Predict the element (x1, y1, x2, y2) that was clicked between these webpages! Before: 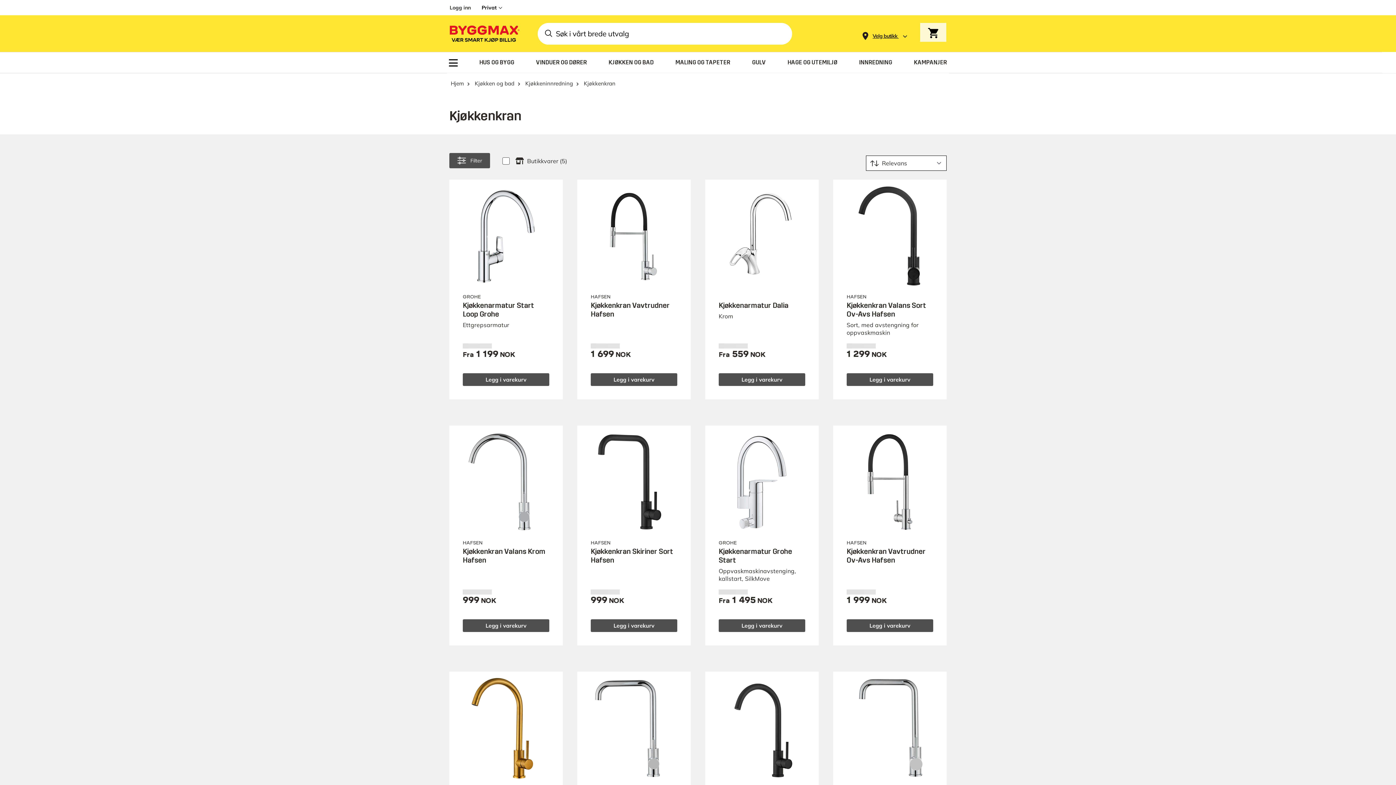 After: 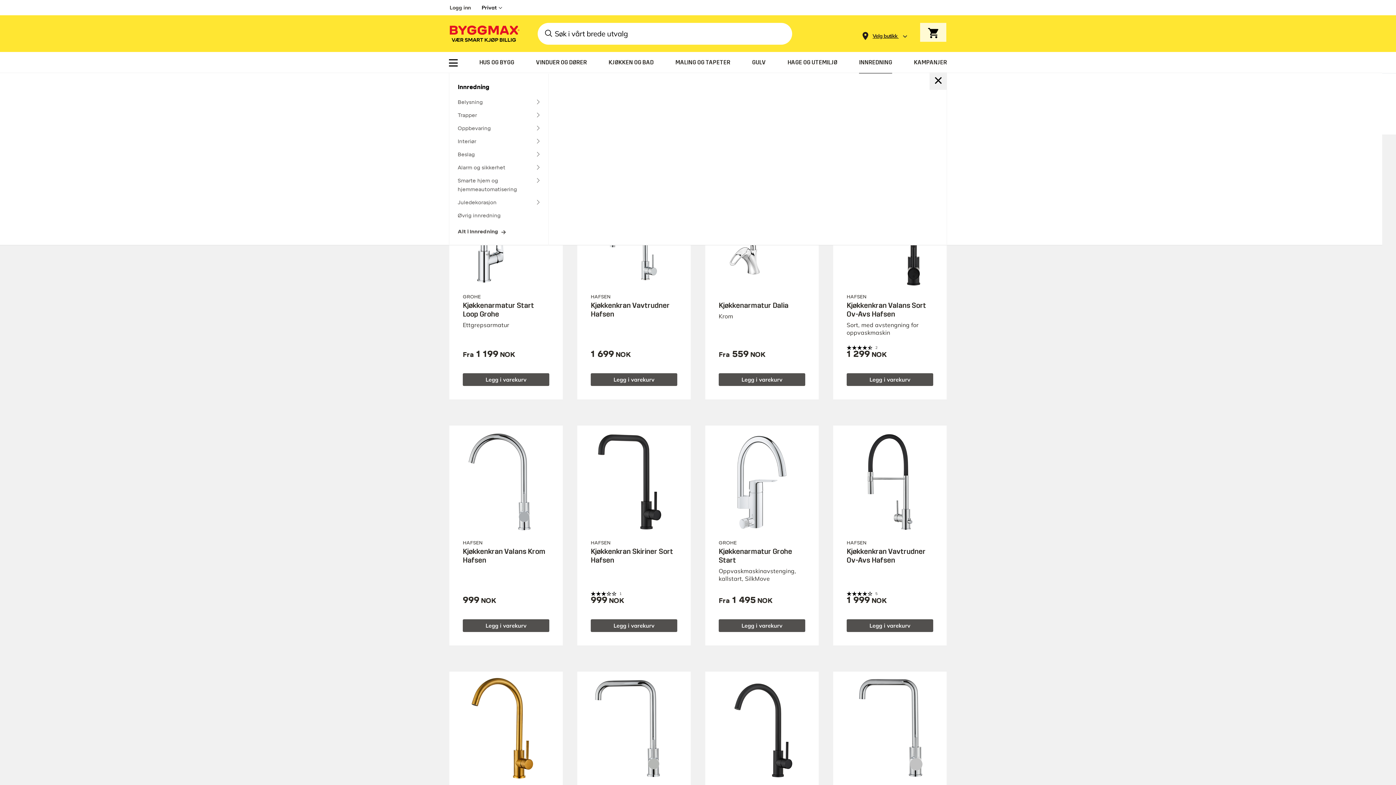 Action: bbox: (859, 53, 892, 71) label: INNREDNING